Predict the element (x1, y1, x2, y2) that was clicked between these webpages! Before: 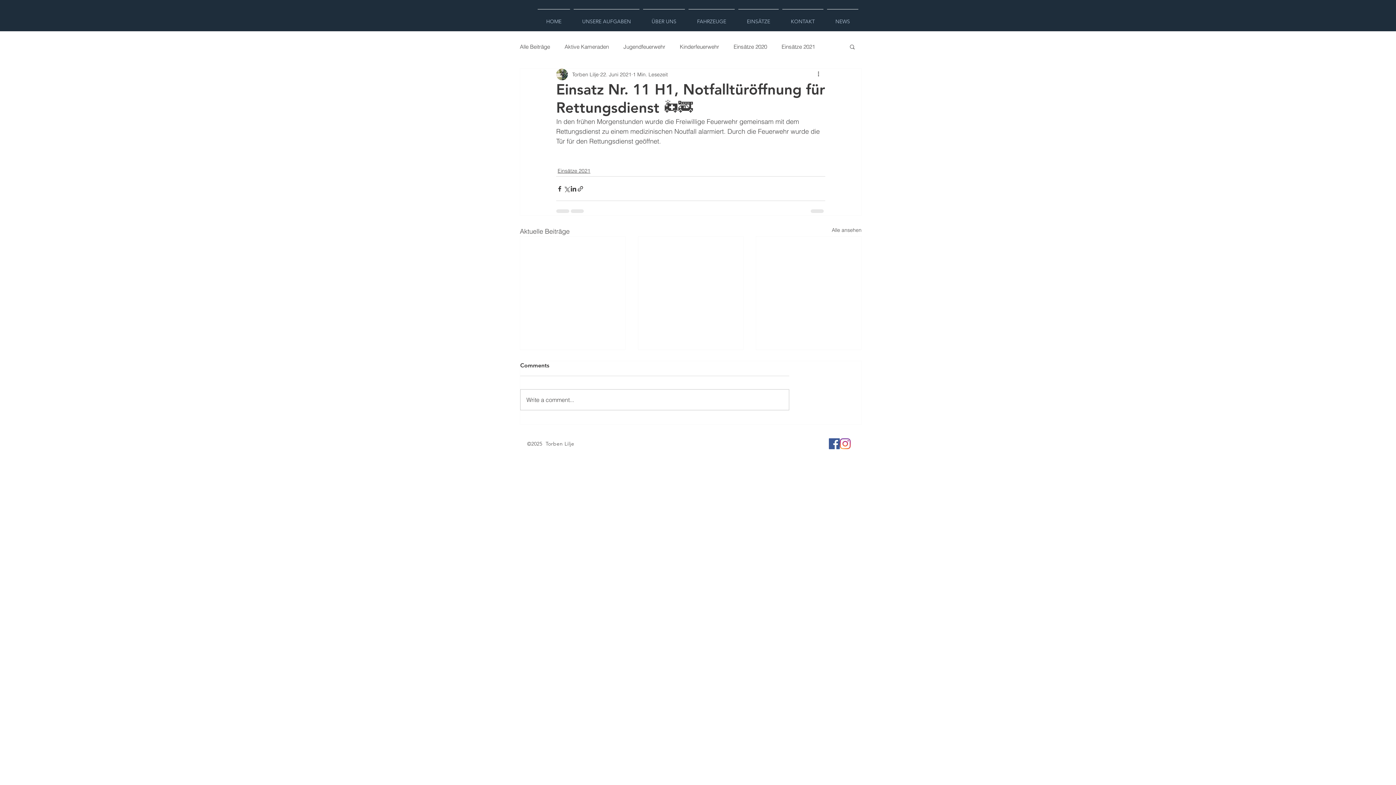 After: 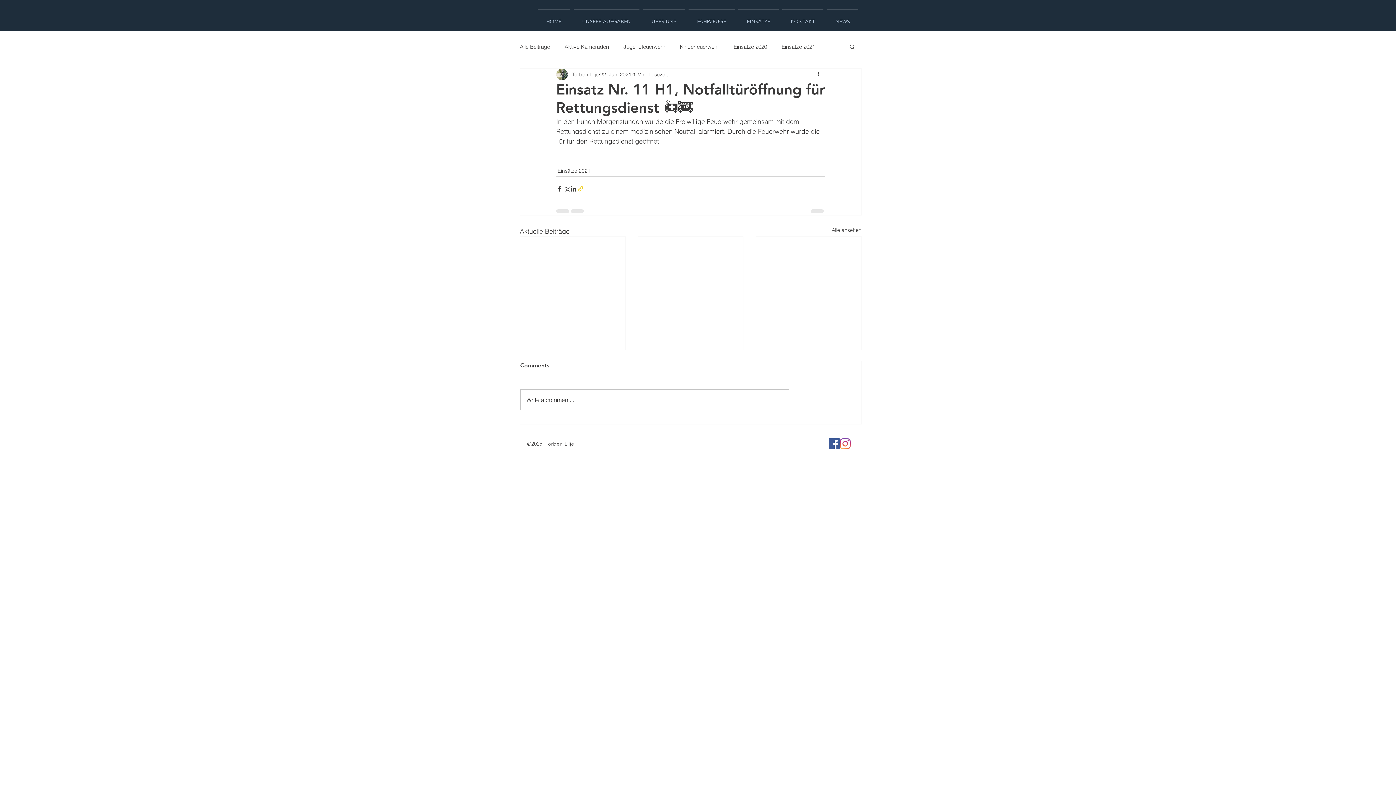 Action: bbox: (577, 185, 584, 192) label: Als Link teilen